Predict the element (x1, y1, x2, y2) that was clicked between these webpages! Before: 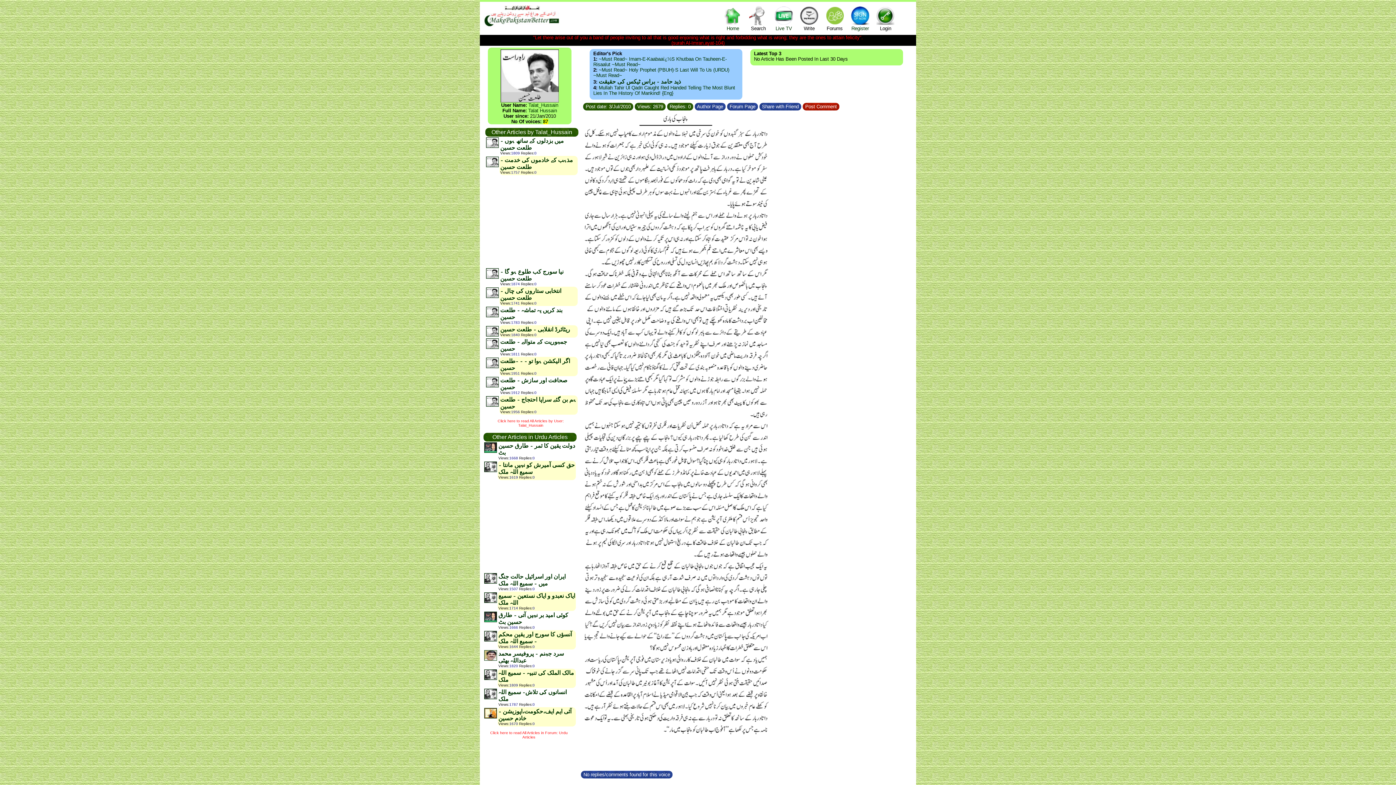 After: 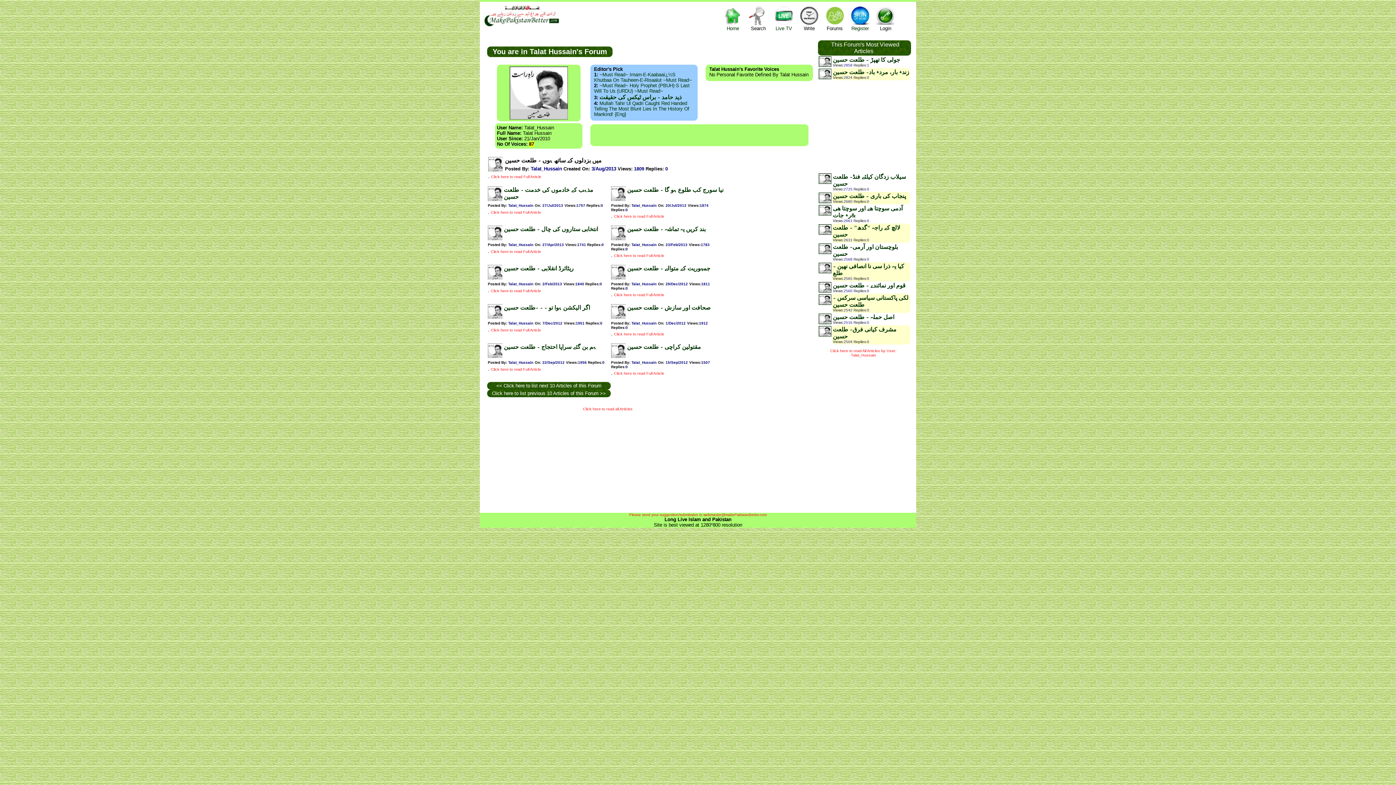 Action: label: Click here to read All Articles by User: Talat_Hussain bbox: (485, 418, 576, 427)